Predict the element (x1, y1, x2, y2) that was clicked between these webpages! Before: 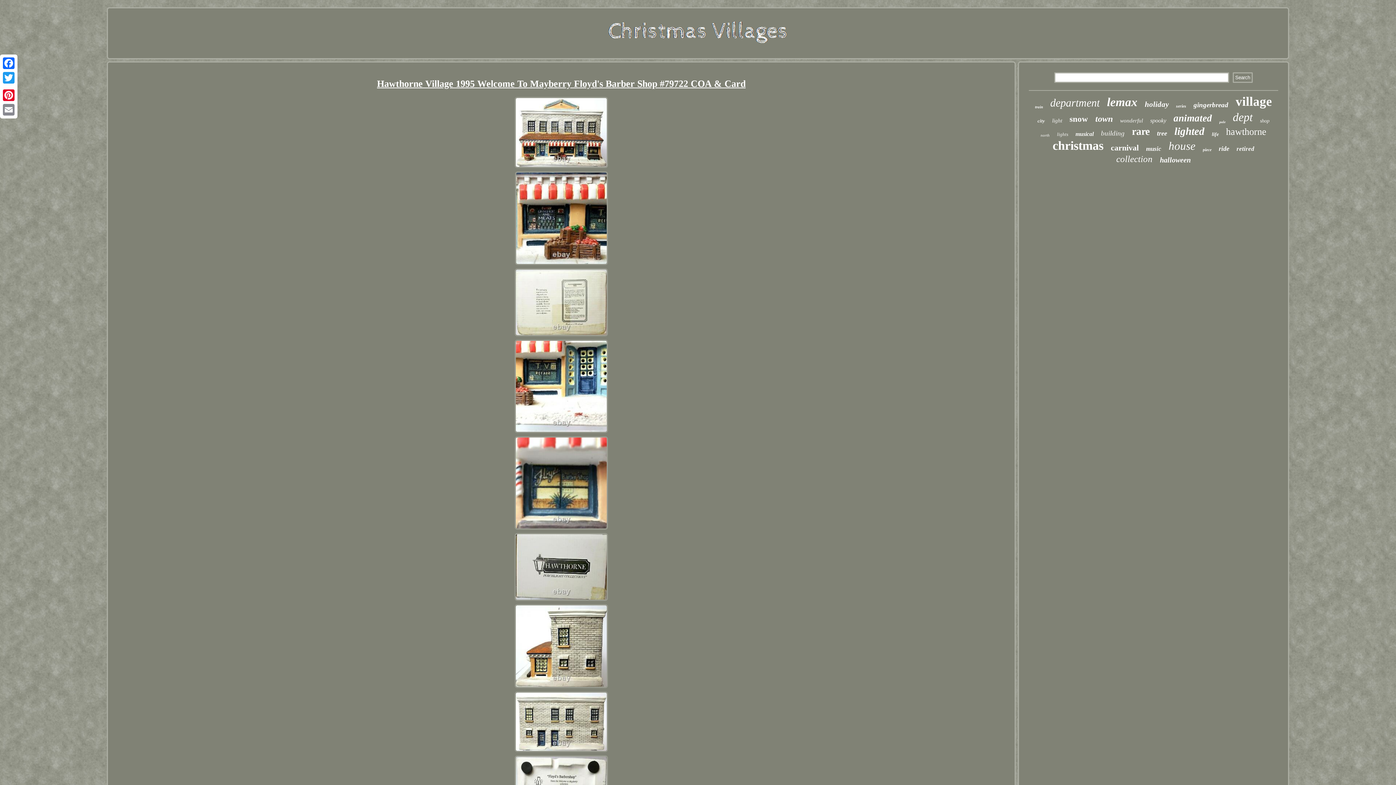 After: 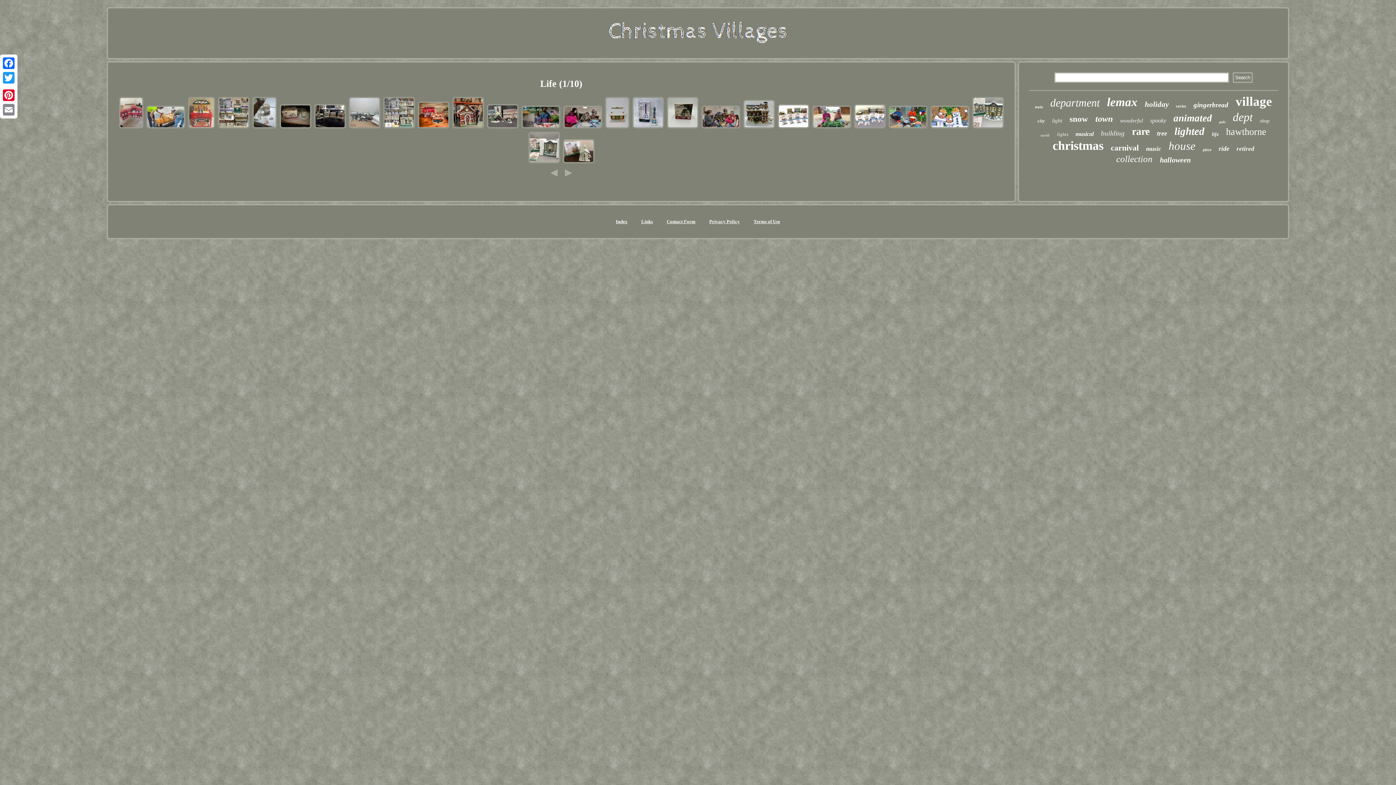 Action: label: life bbox: (1212, 131, 1219, 137)